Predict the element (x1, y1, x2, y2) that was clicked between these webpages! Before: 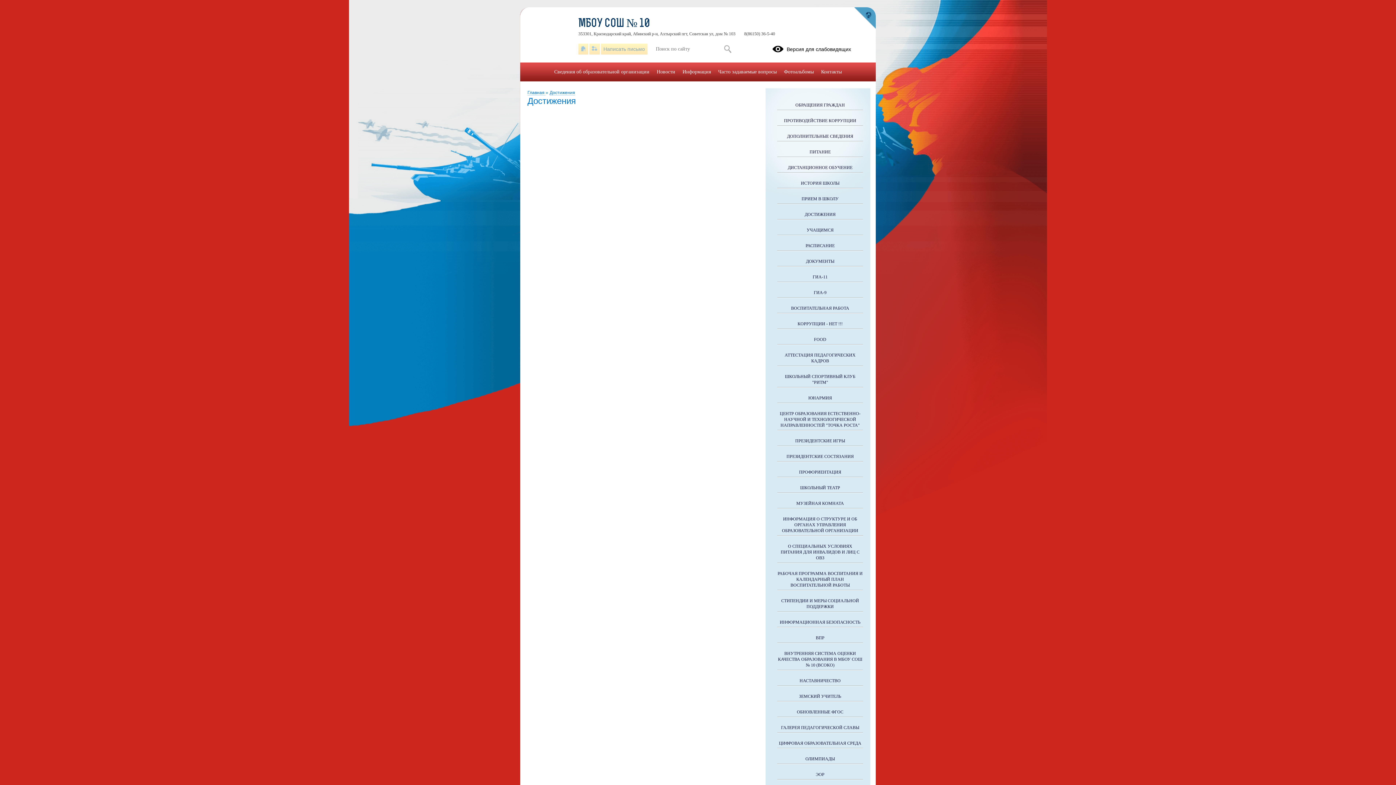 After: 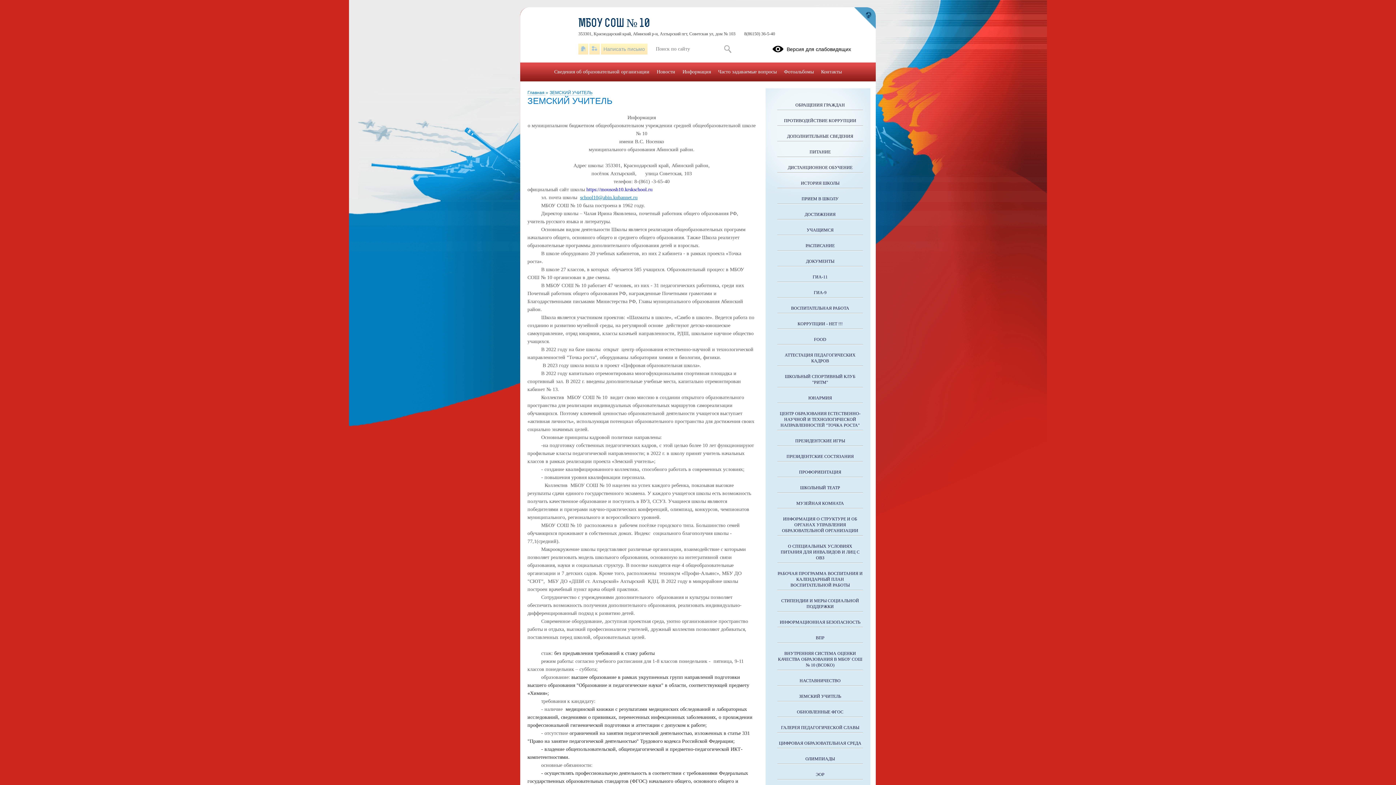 Action: label: ЗЕМСКИЙ УЧИТЕЛЬ bbox: (777, 686, 863, 701)